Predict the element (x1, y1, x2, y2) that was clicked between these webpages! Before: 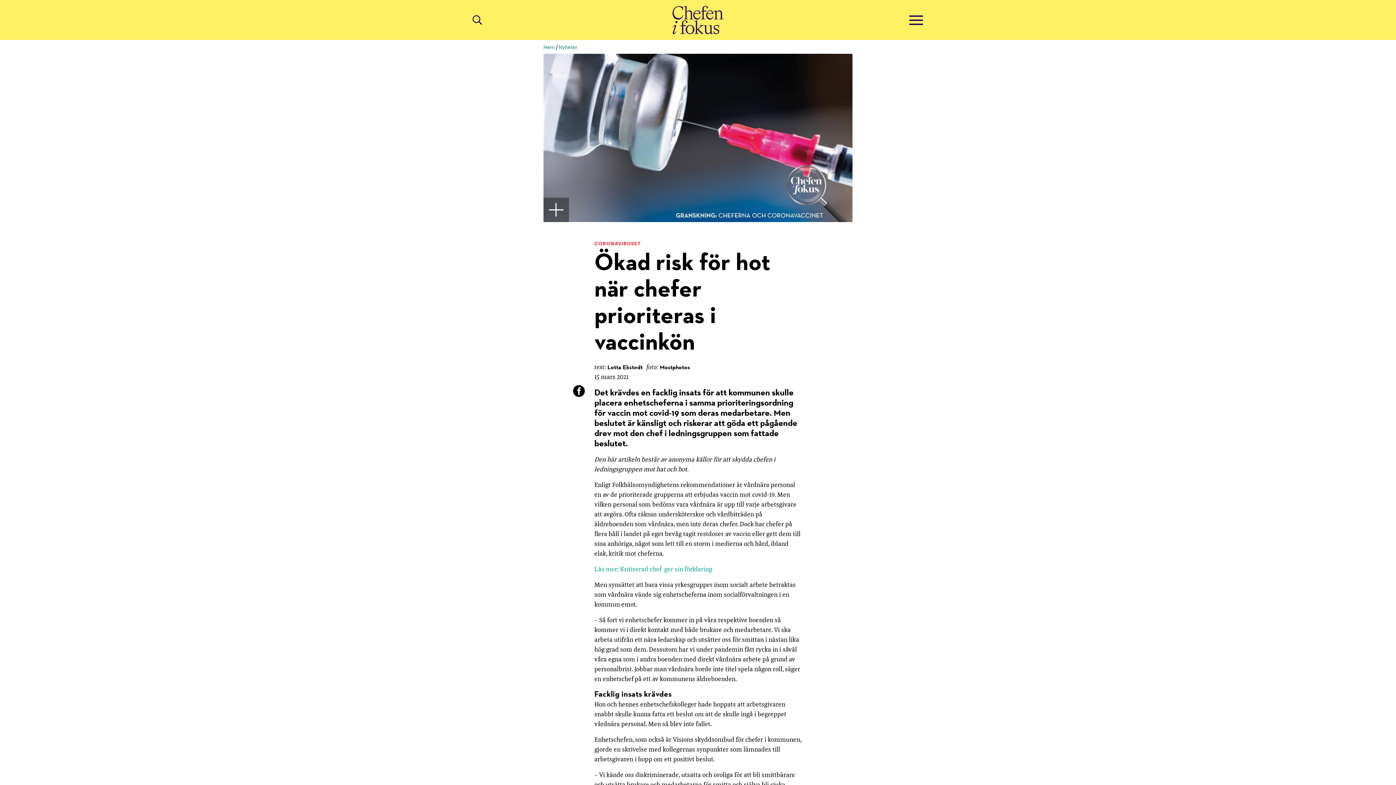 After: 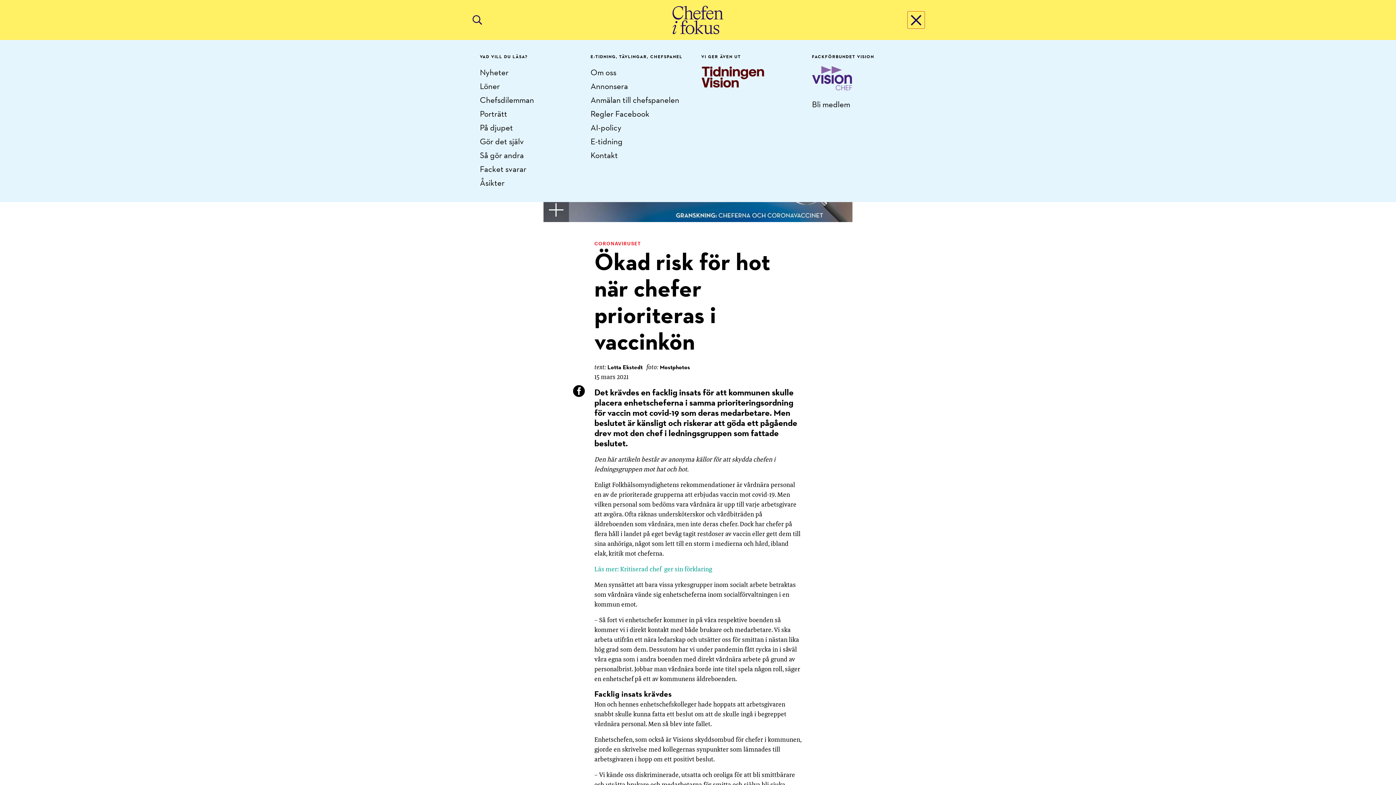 Action: bbox: (907, 11, 925, 28) label: Visa meny